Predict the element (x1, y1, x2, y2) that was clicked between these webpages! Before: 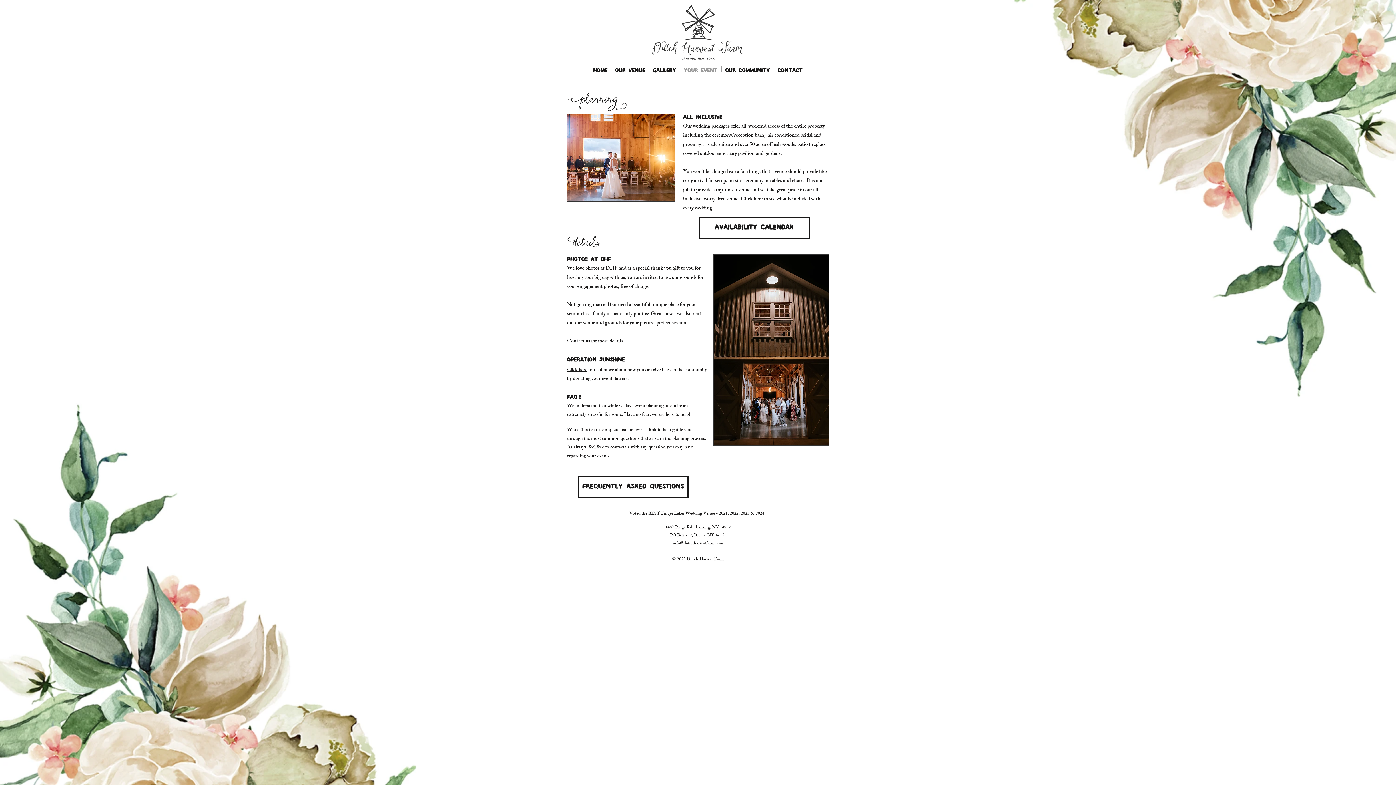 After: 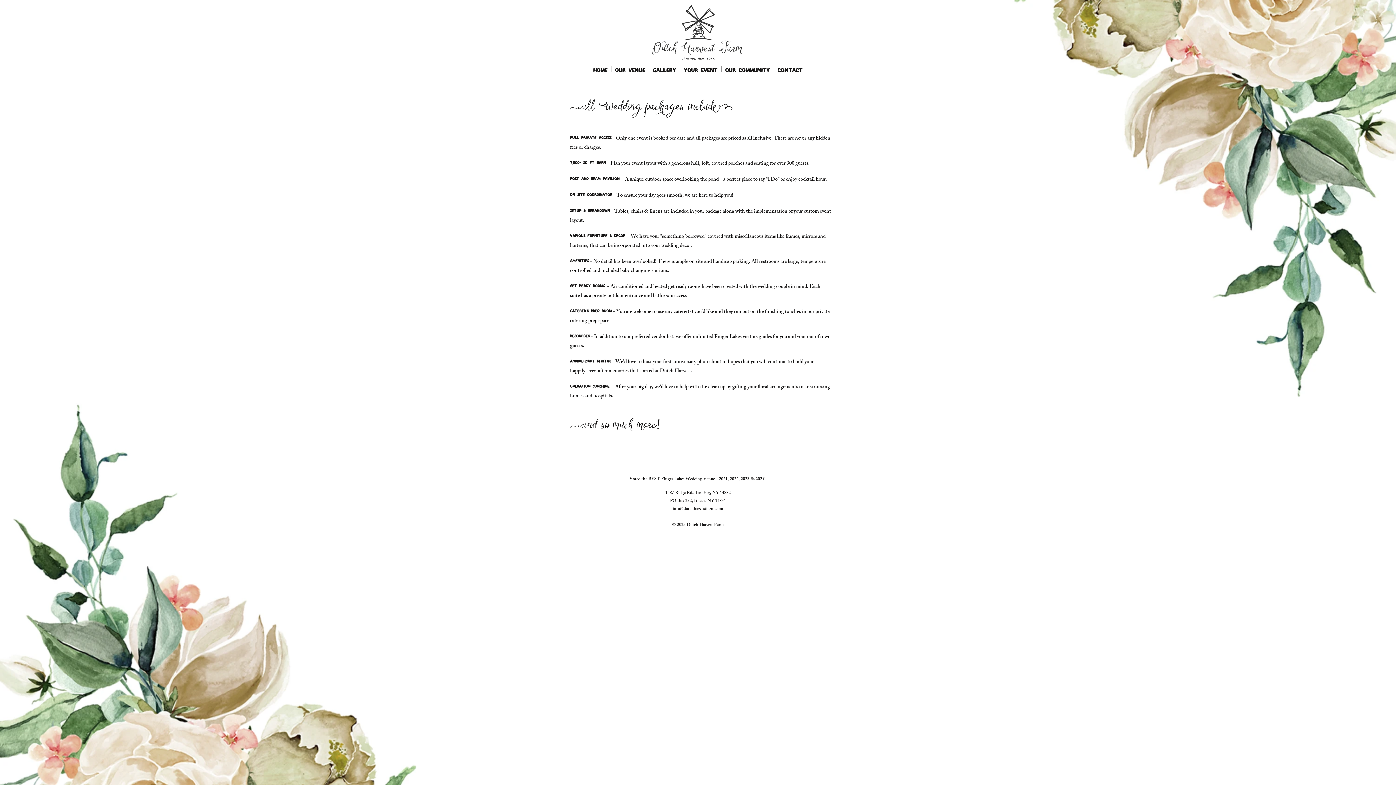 Action: bbox: (741, 194, 764, 204) label: Click here 